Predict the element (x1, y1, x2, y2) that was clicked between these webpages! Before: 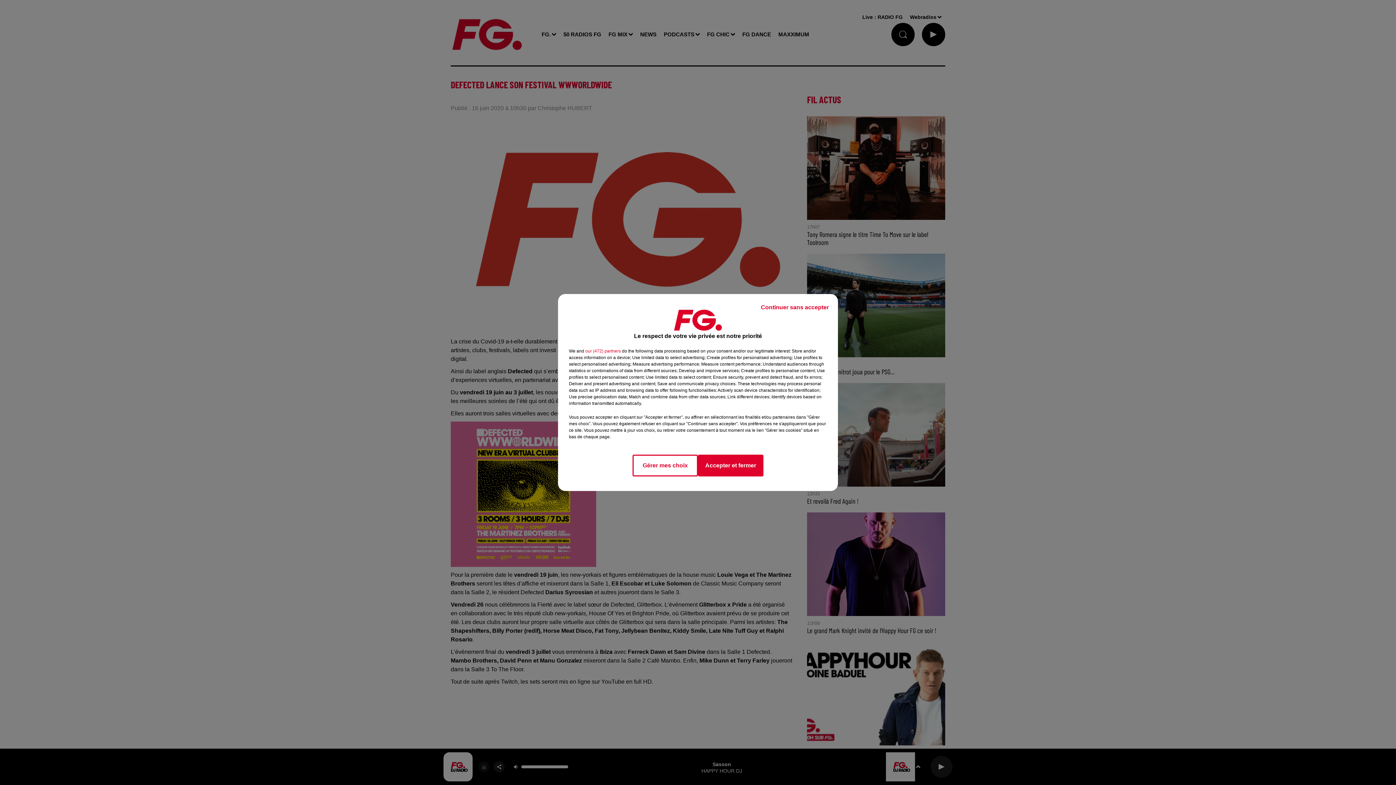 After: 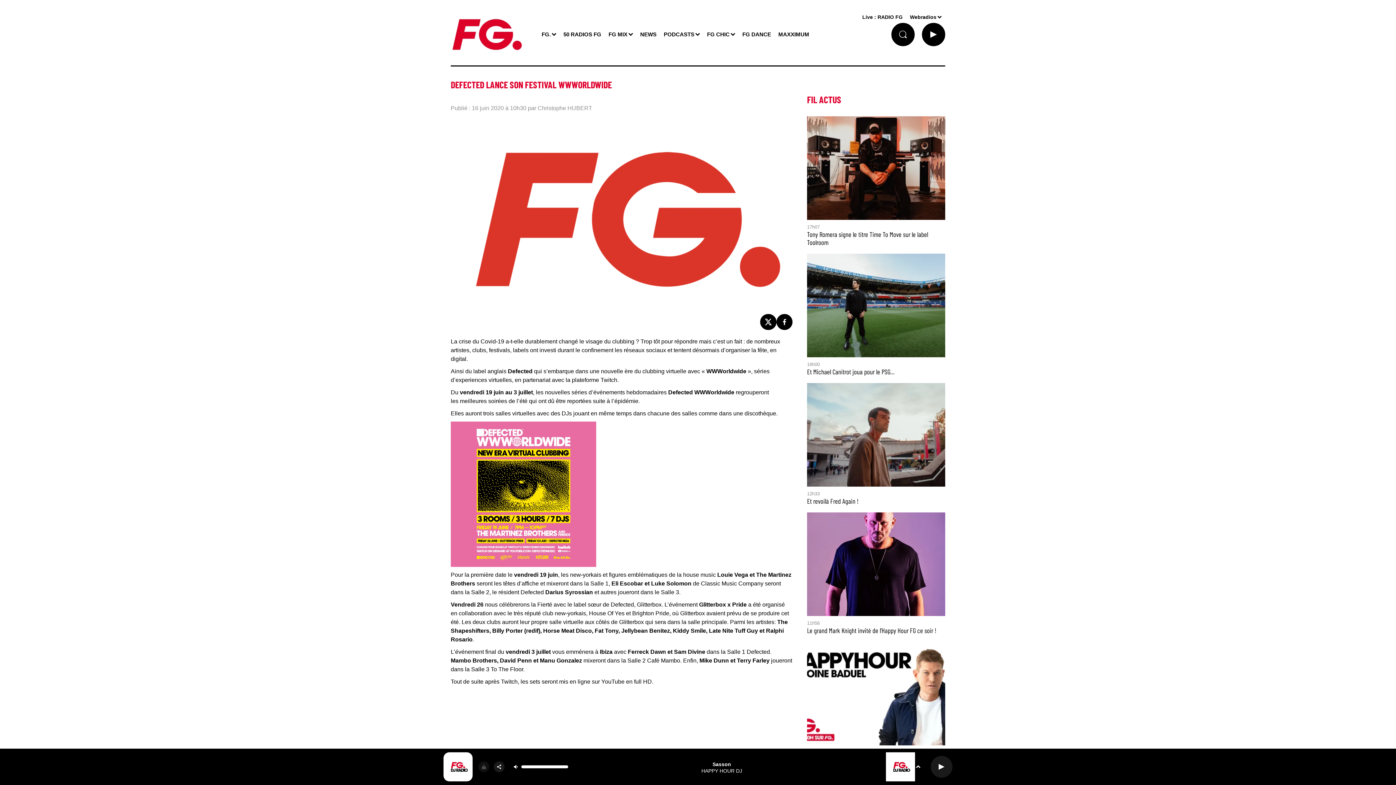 Action: label: Continuer sans accepter bbox: (755, 297, 834, 317)